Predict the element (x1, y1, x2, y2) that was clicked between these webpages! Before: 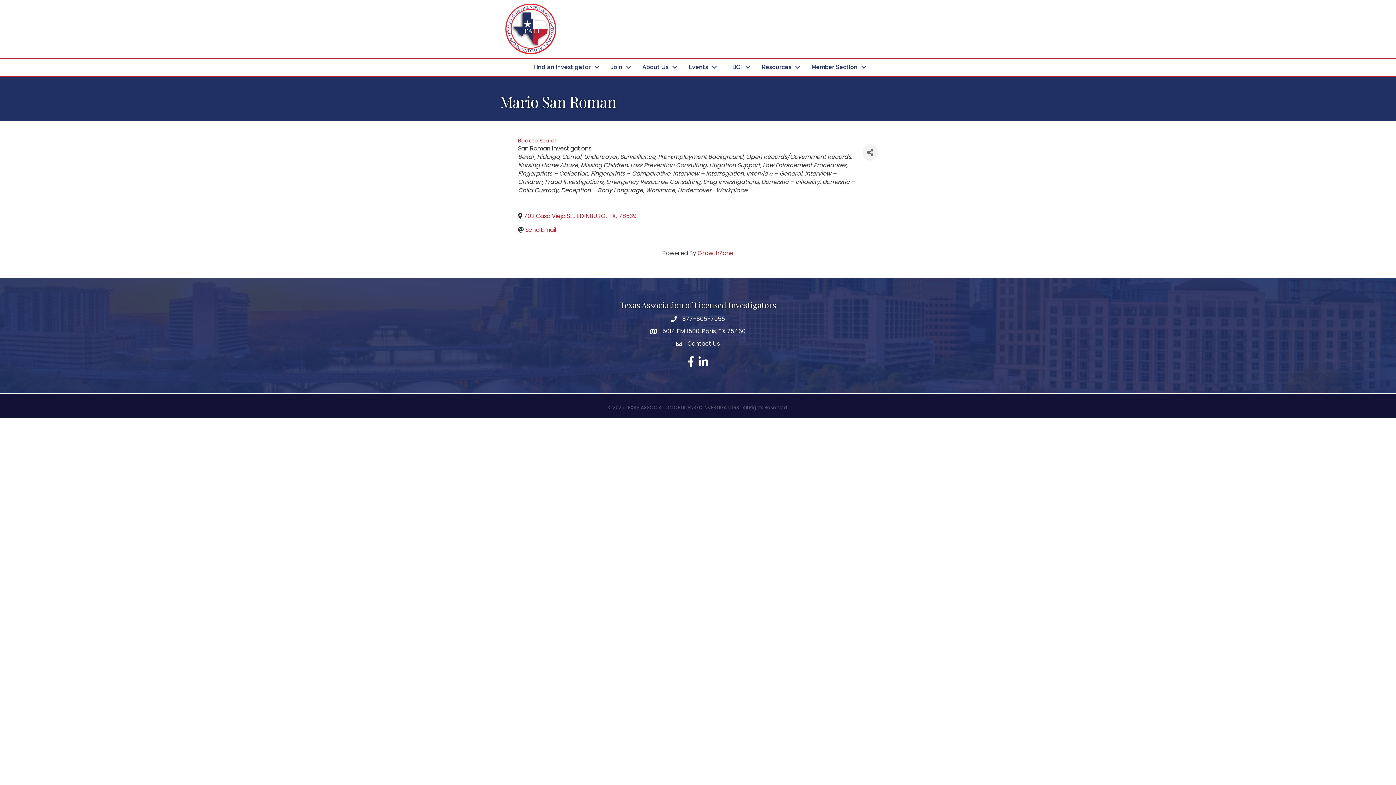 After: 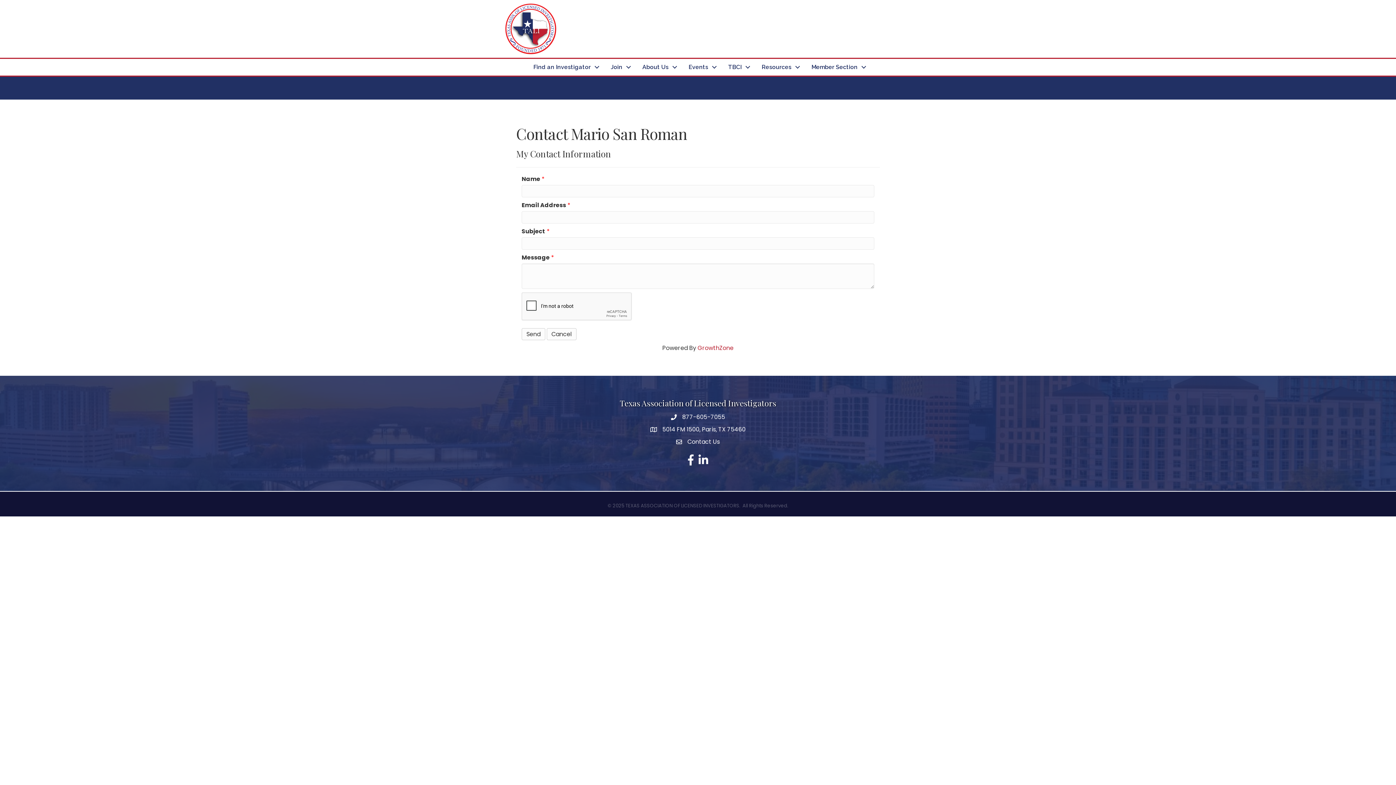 Action: label: Send Email bbox: (525, 226, 556, 233)